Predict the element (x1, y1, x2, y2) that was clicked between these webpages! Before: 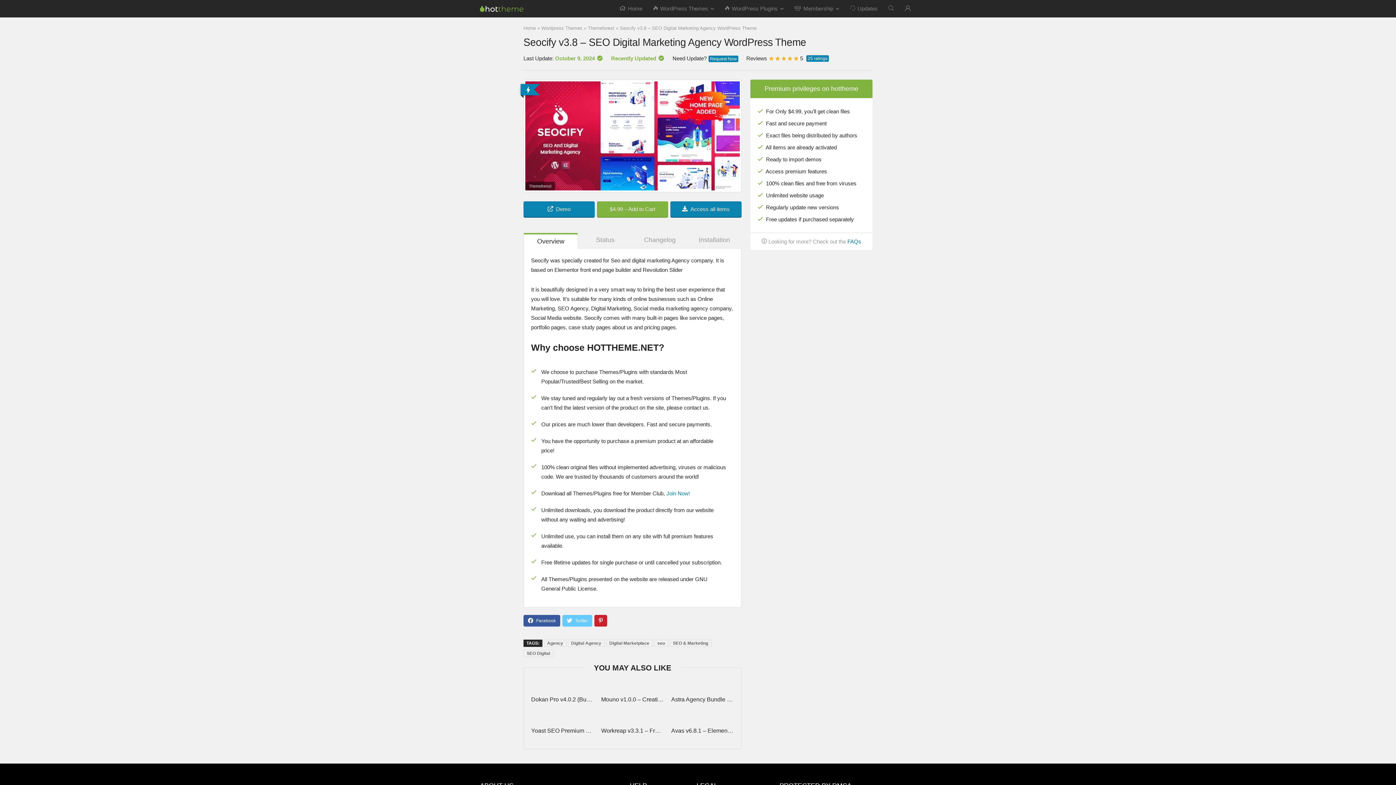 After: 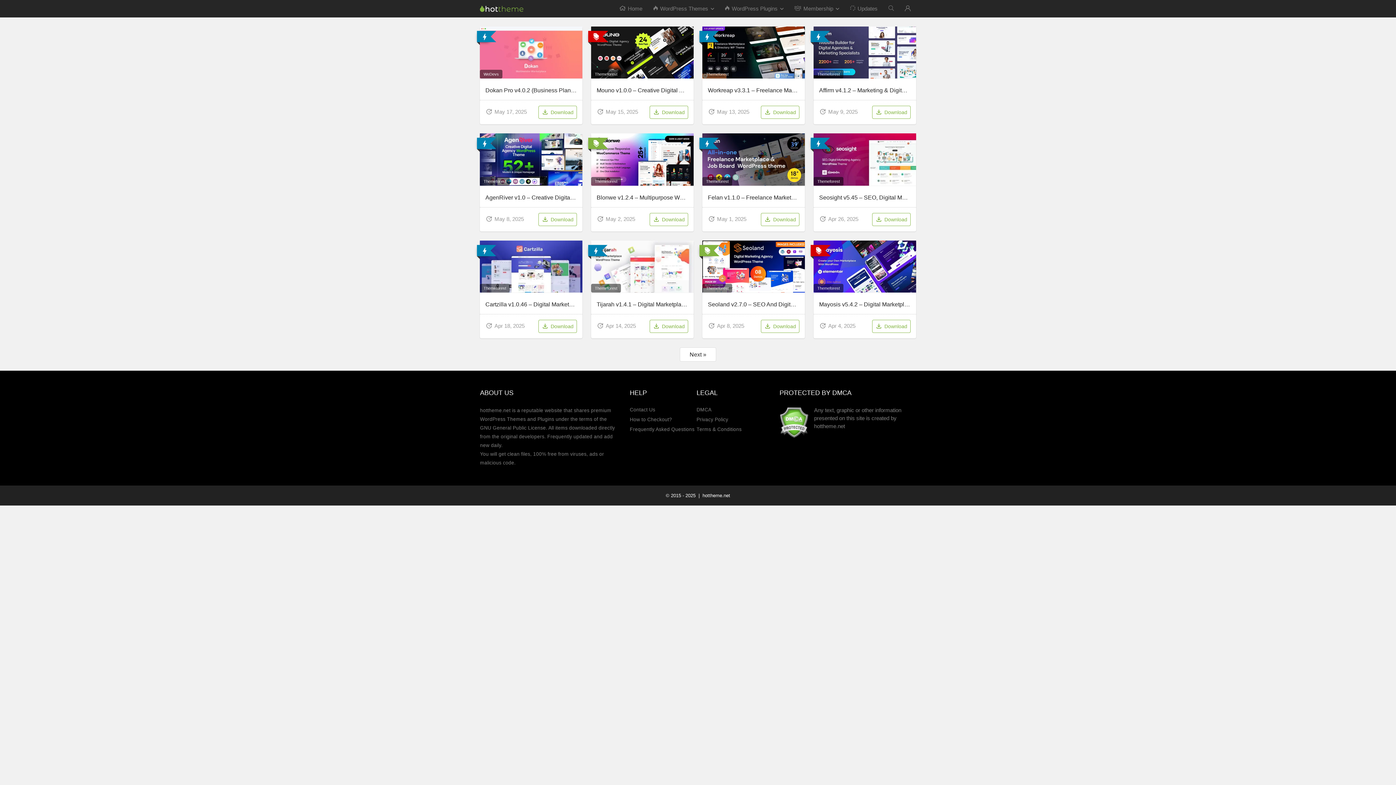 Action: bbox: (606, 640, 652, 647) label: Digital Marketplace